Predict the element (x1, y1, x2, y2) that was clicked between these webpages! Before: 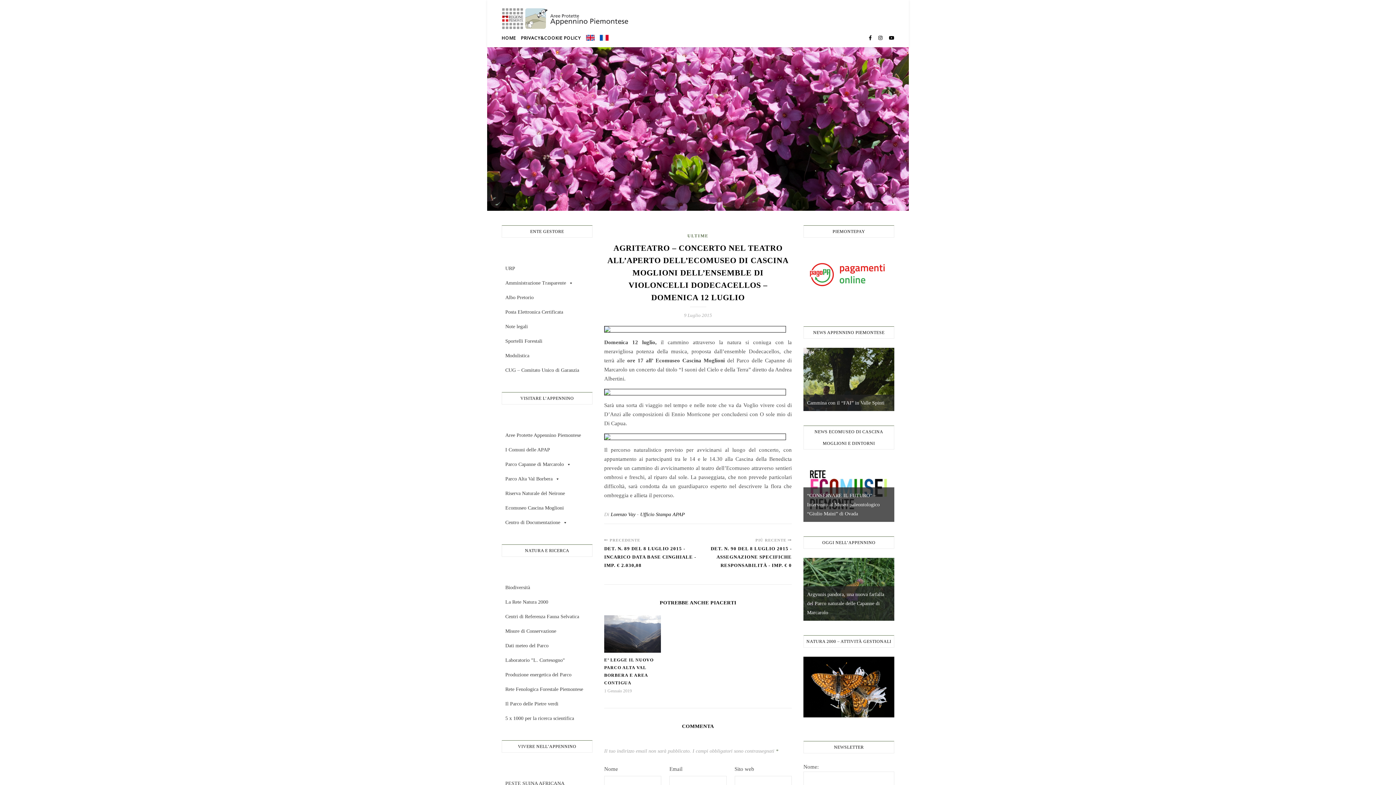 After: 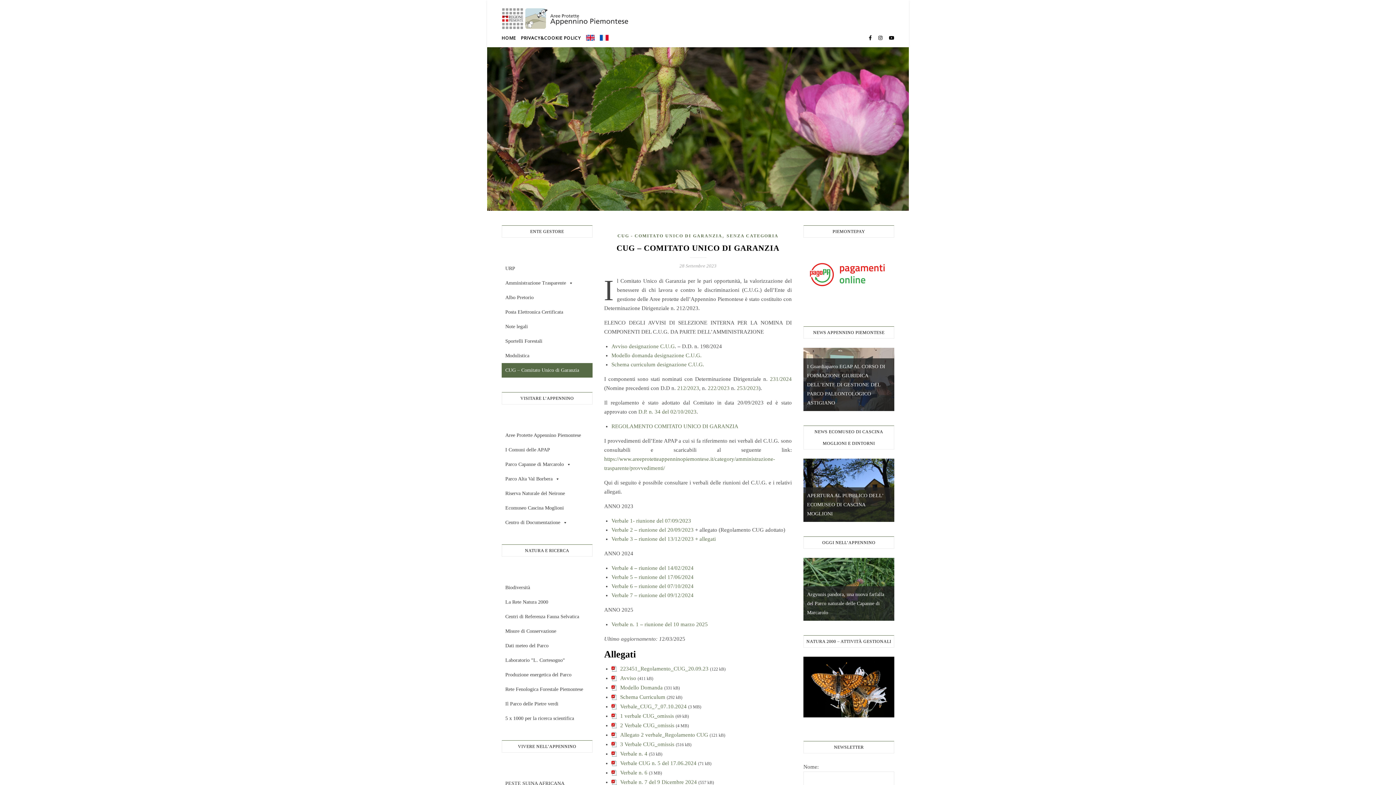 Action: bbox: (501, 363, 592, 377) label: CUG – Comitato Unico di Garanzia